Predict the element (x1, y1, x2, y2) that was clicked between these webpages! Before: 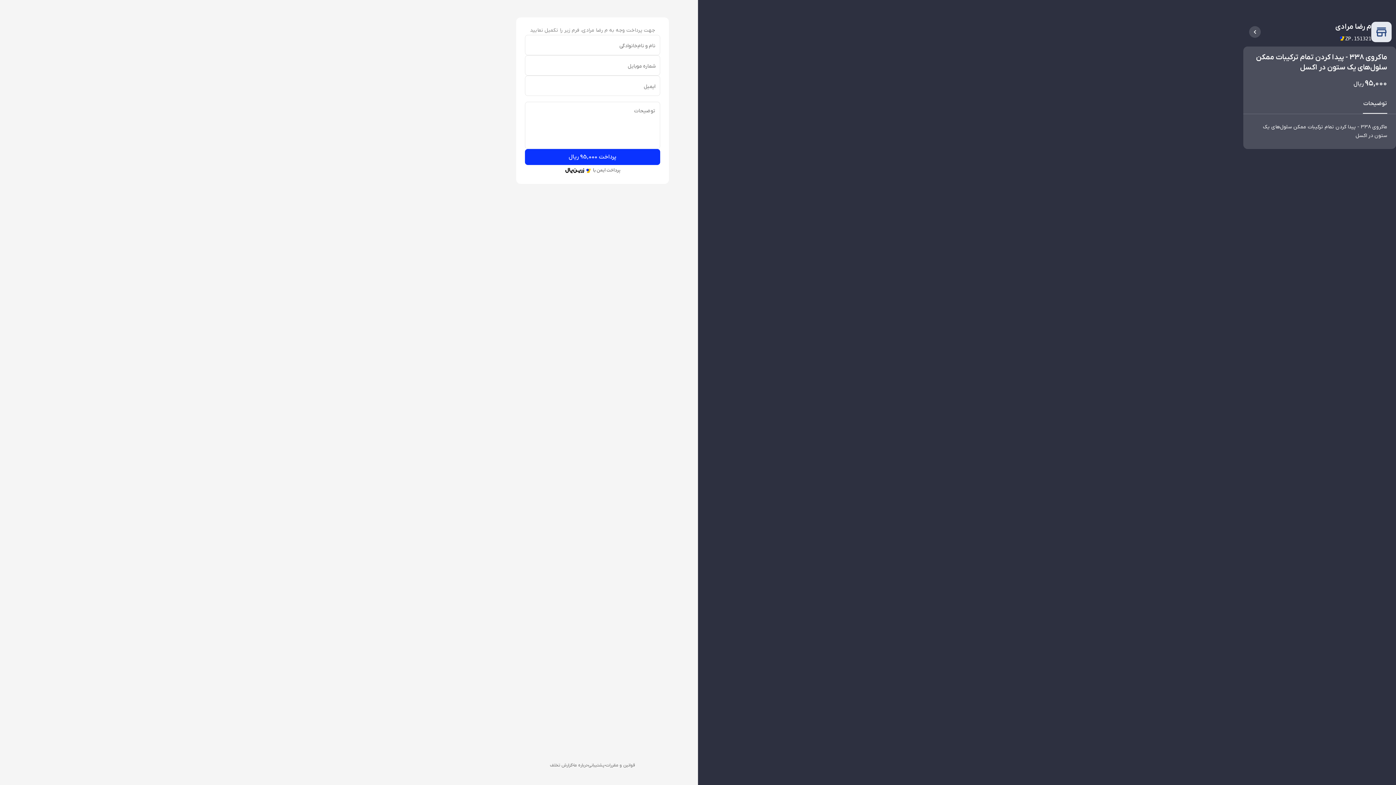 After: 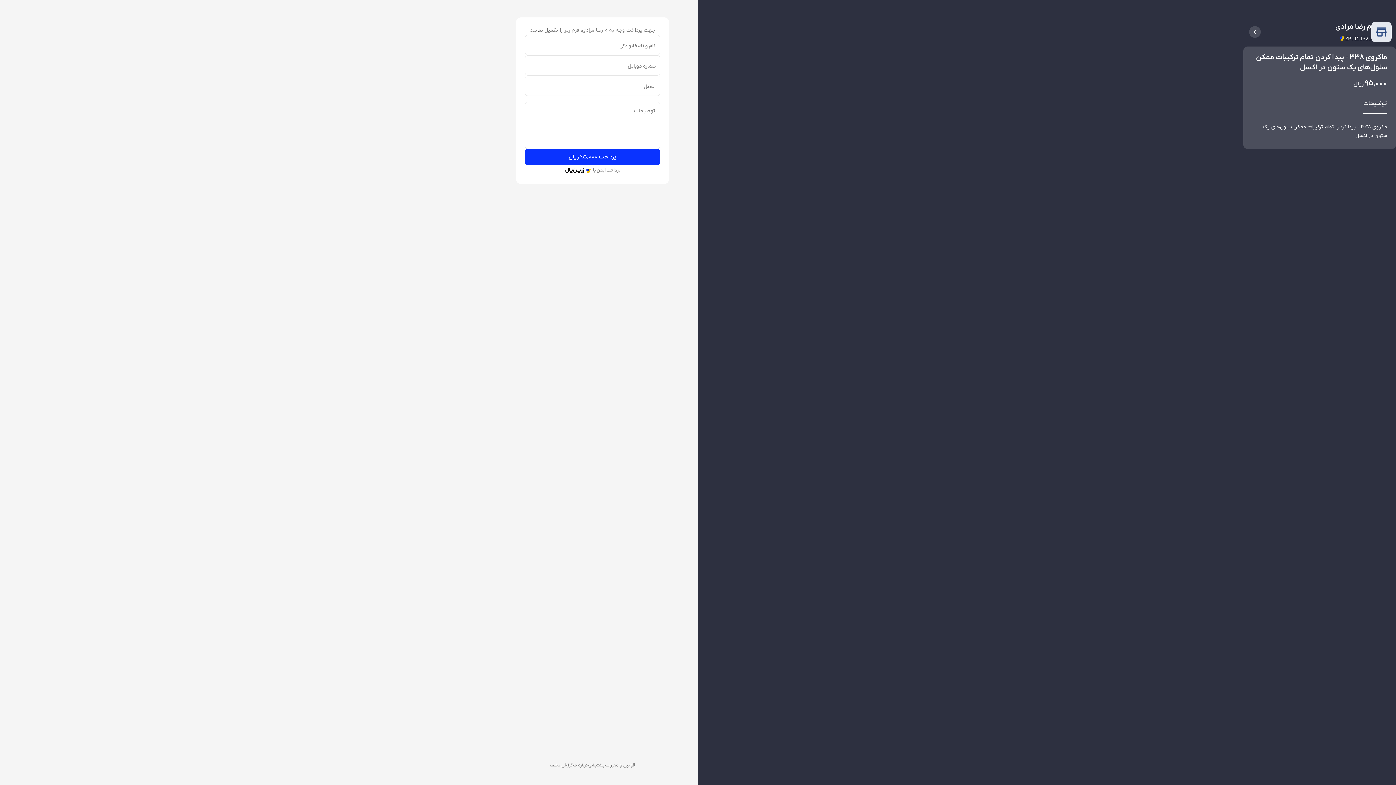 Action: label: پشتیبانی bbox: (588, 762, 604, 768)